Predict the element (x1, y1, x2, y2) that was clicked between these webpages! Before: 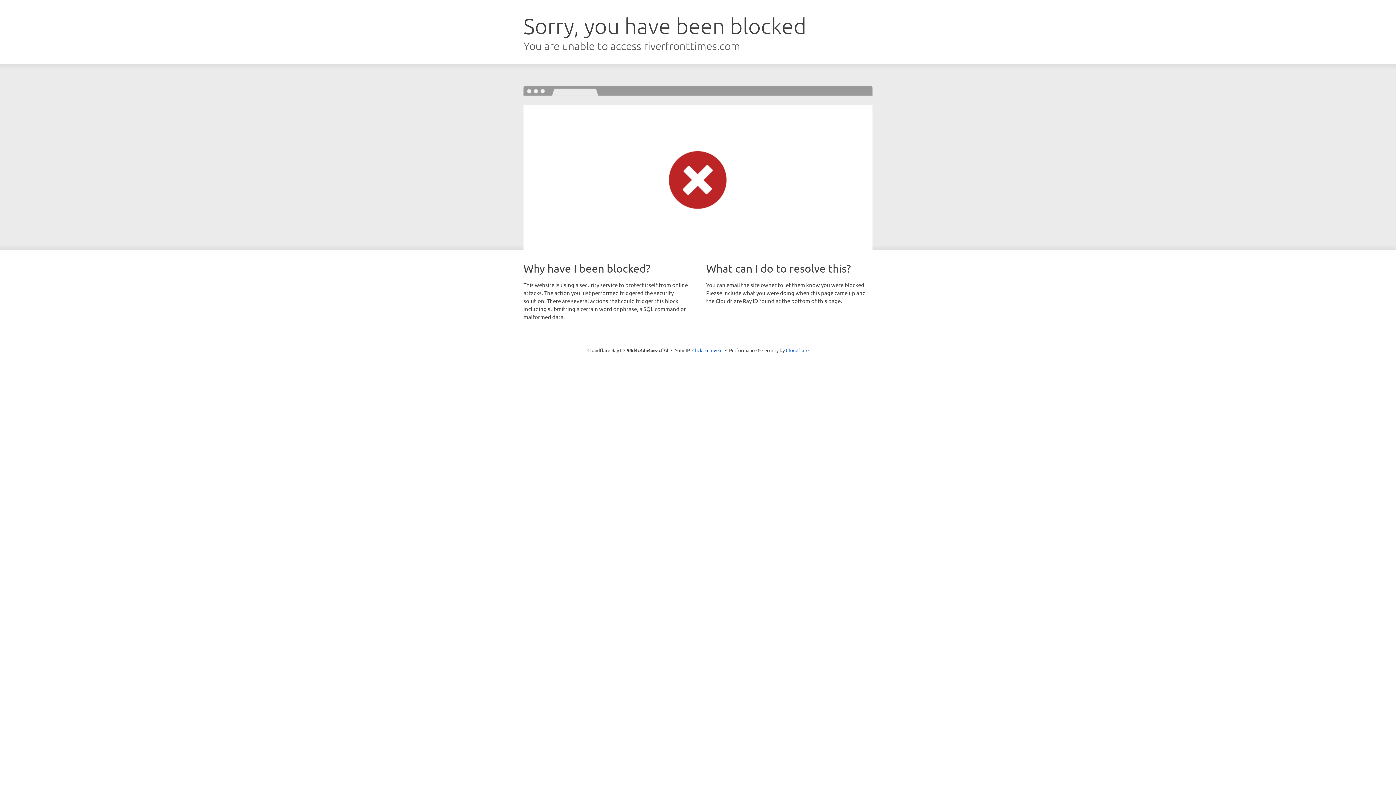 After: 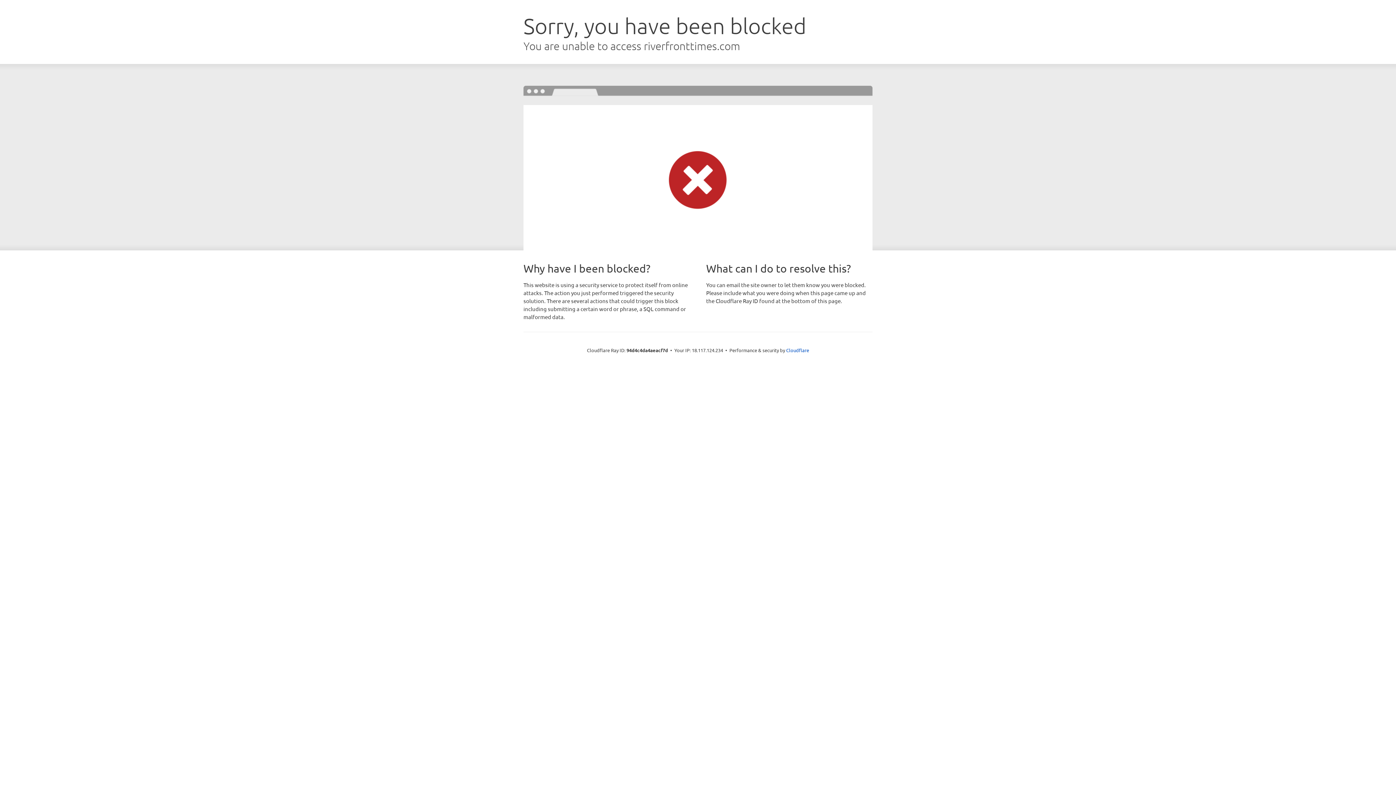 Action: label: Click to reveal bbox: (692, 346, 722, 353)